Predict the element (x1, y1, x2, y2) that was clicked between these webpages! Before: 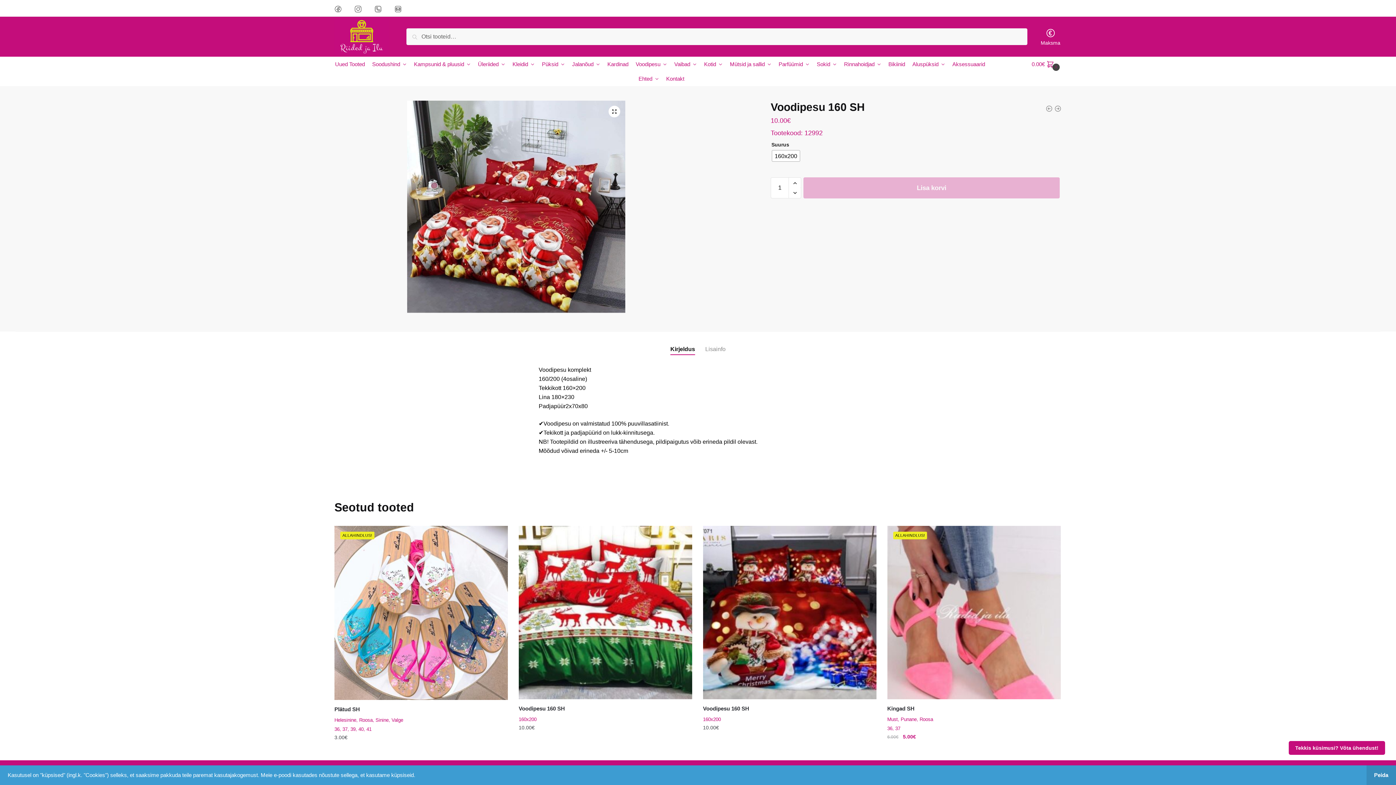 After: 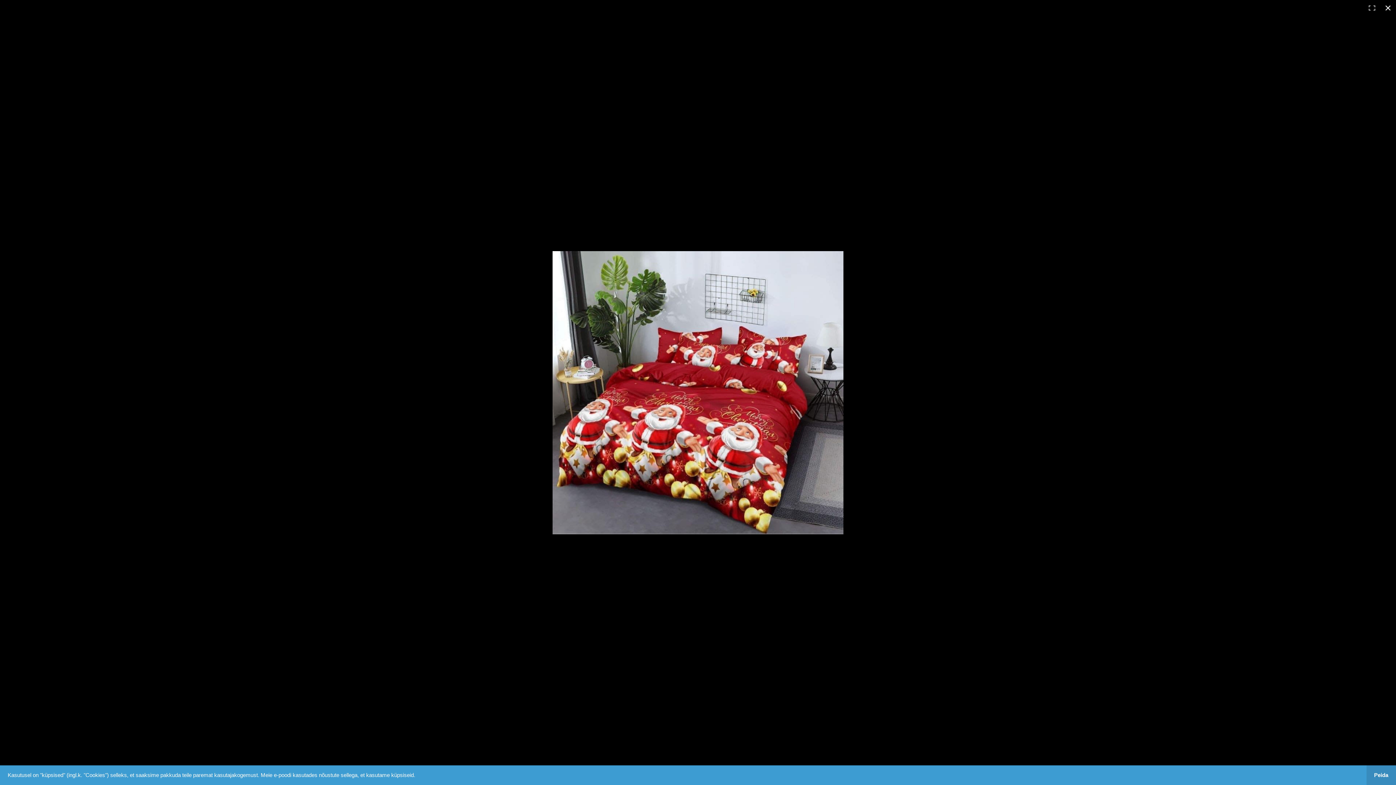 Action: bbox: (608, 105, 620, 117) label: View full-screen image gallery